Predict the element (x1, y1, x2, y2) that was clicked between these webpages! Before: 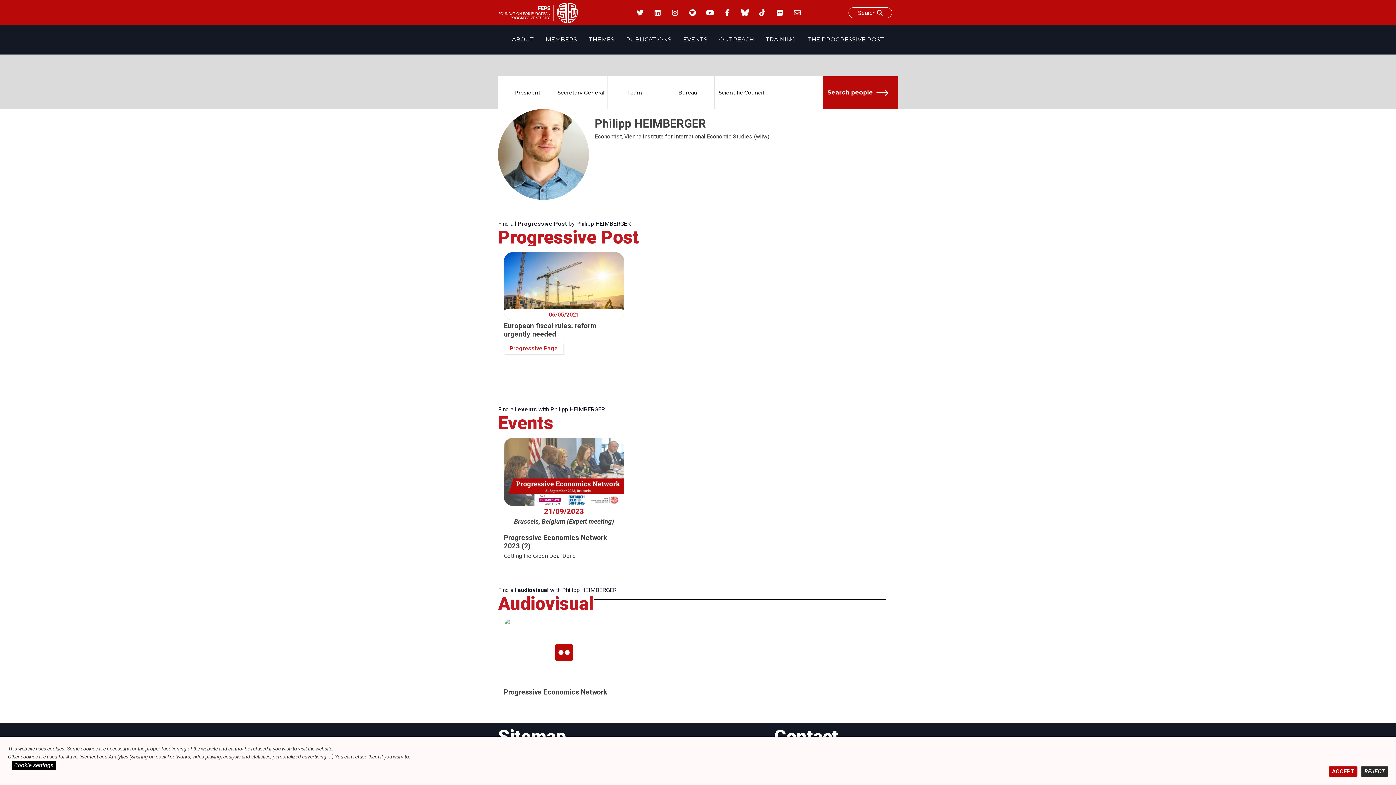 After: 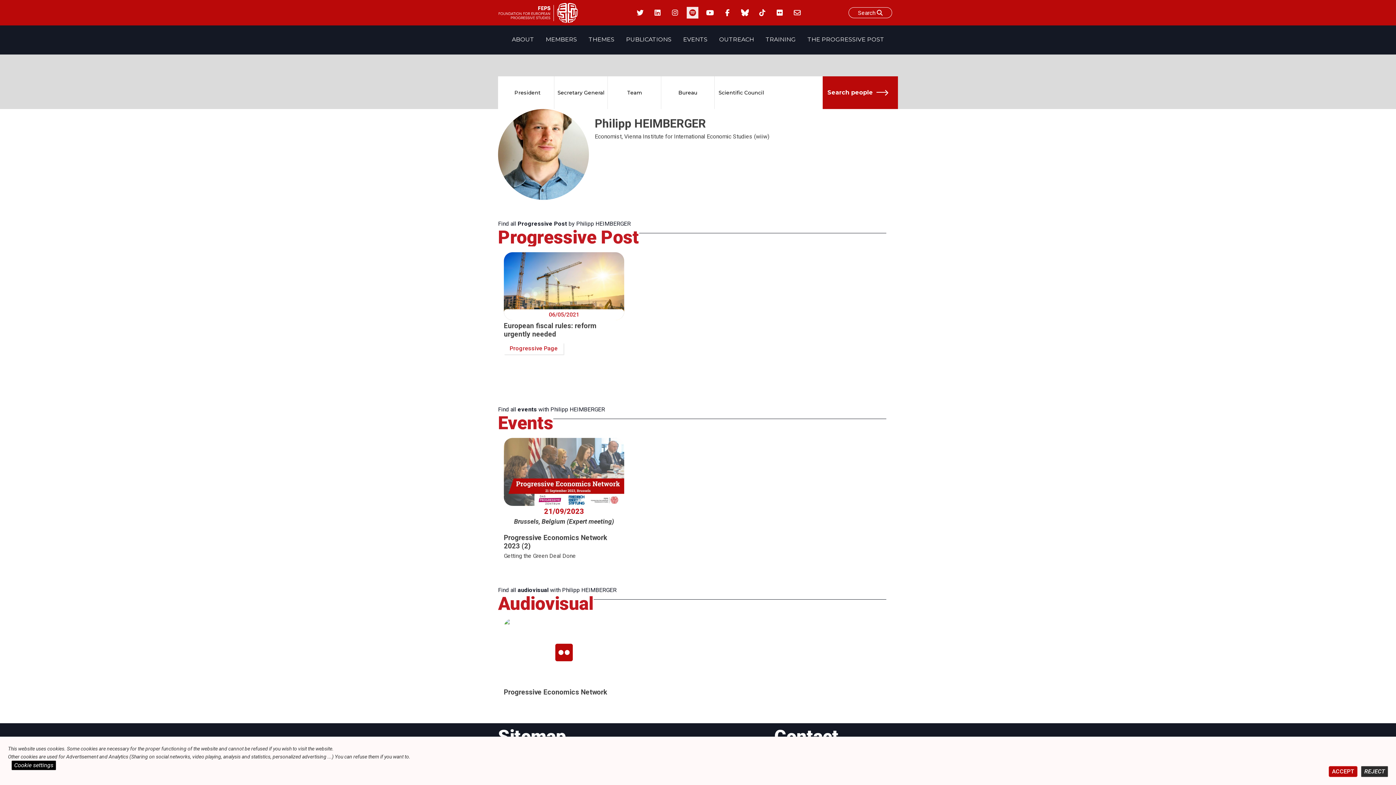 Action: bbox: (686, 6, 698, 18)